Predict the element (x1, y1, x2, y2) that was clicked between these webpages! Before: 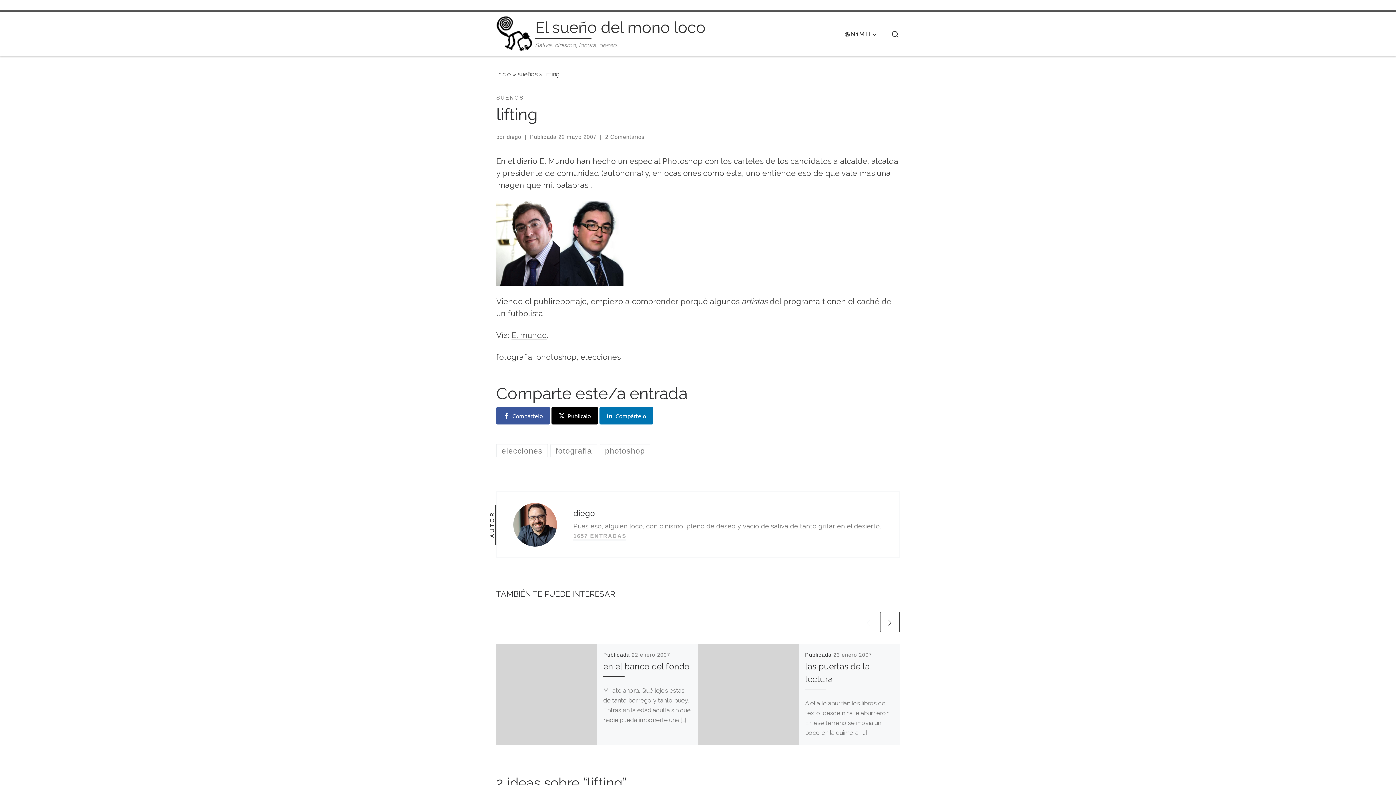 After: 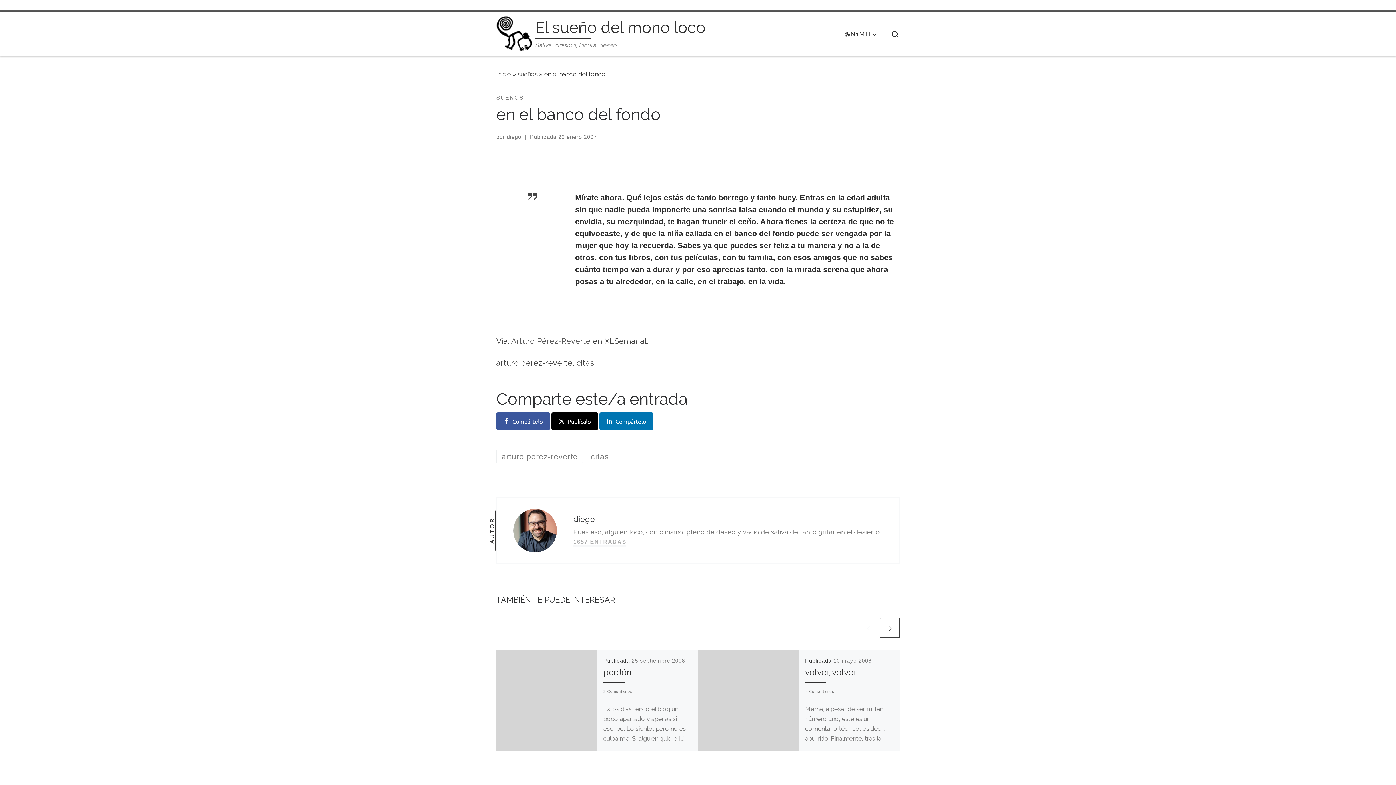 Action: bbox: (631, 652, 670, 658) label: 22 enero 2007